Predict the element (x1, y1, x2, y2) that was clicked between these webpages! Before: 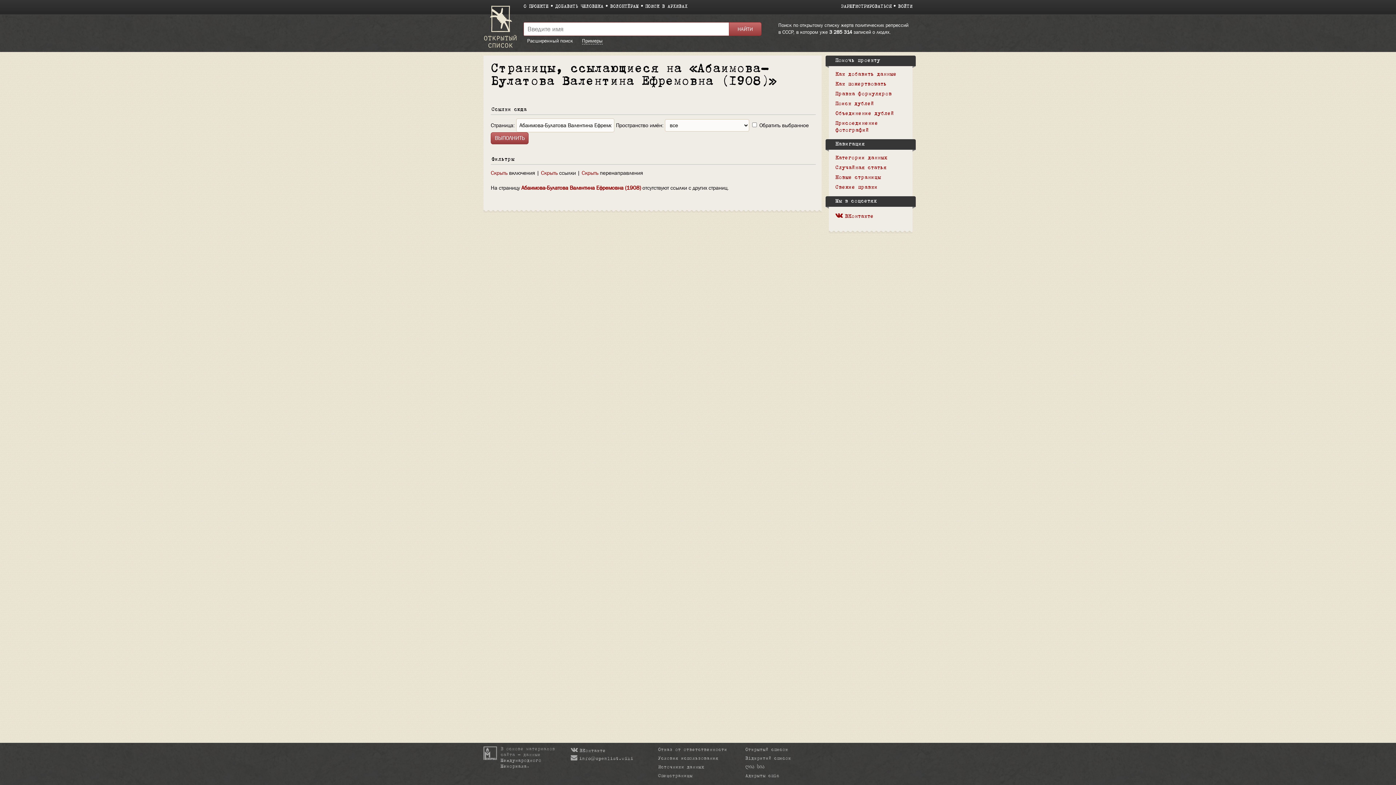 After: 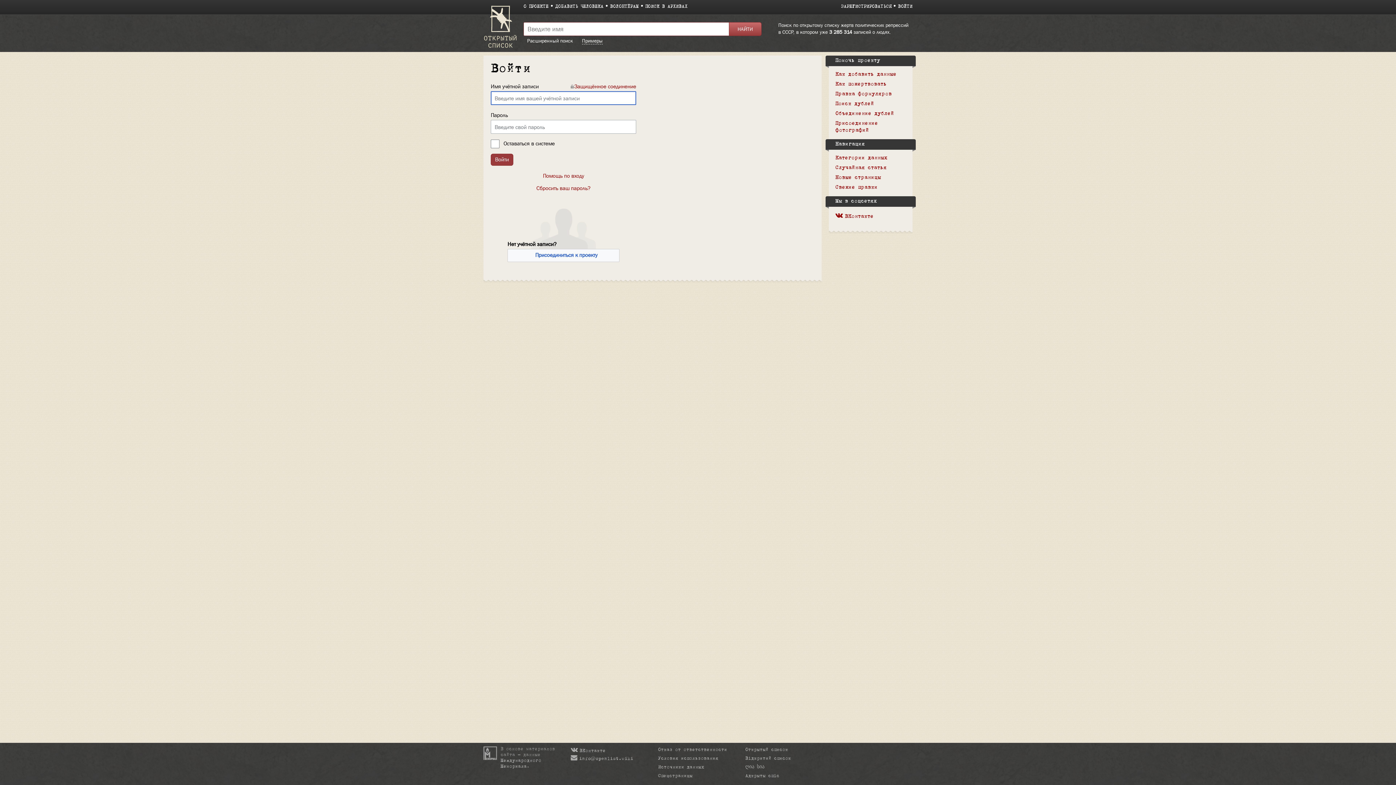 Action: bbox: (898, 4, 912, 8) label: ВОЙТИ